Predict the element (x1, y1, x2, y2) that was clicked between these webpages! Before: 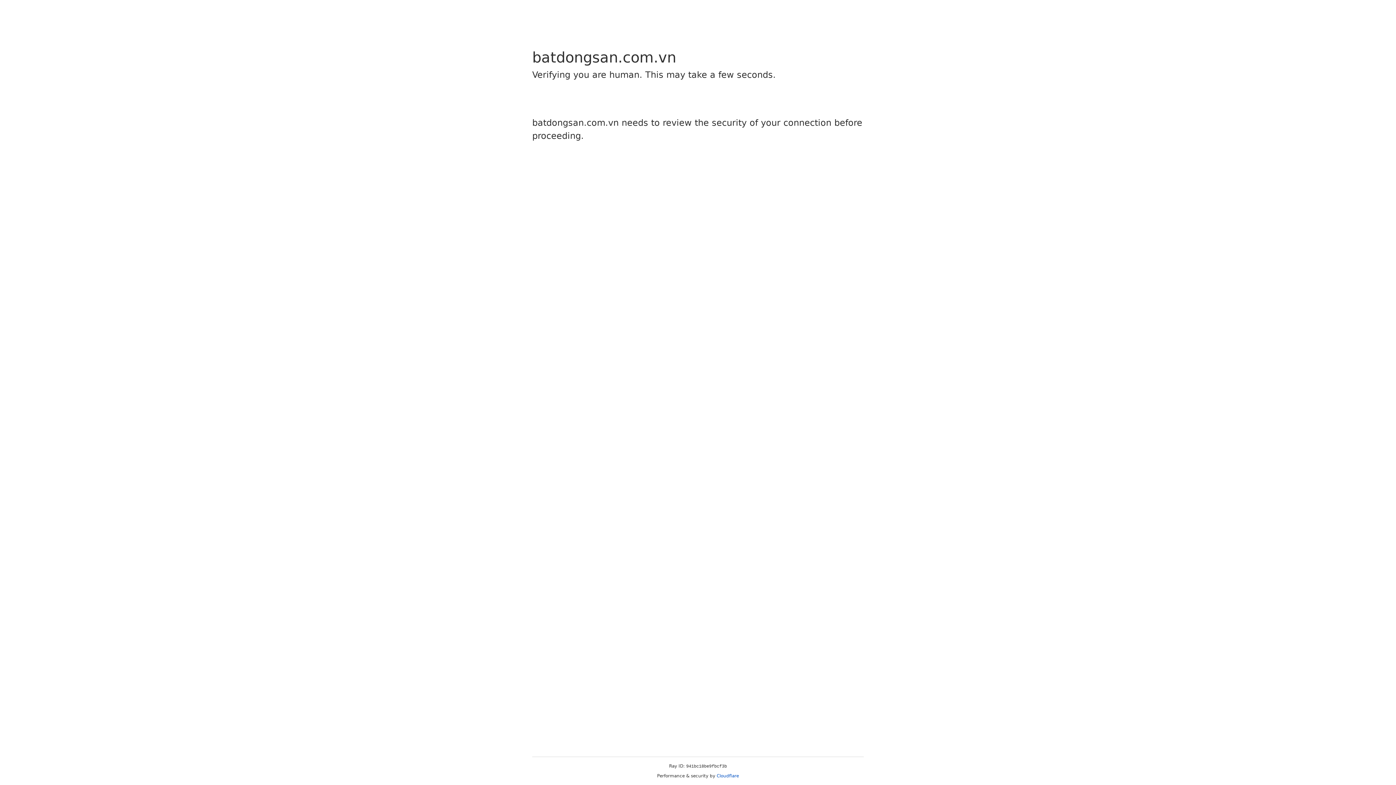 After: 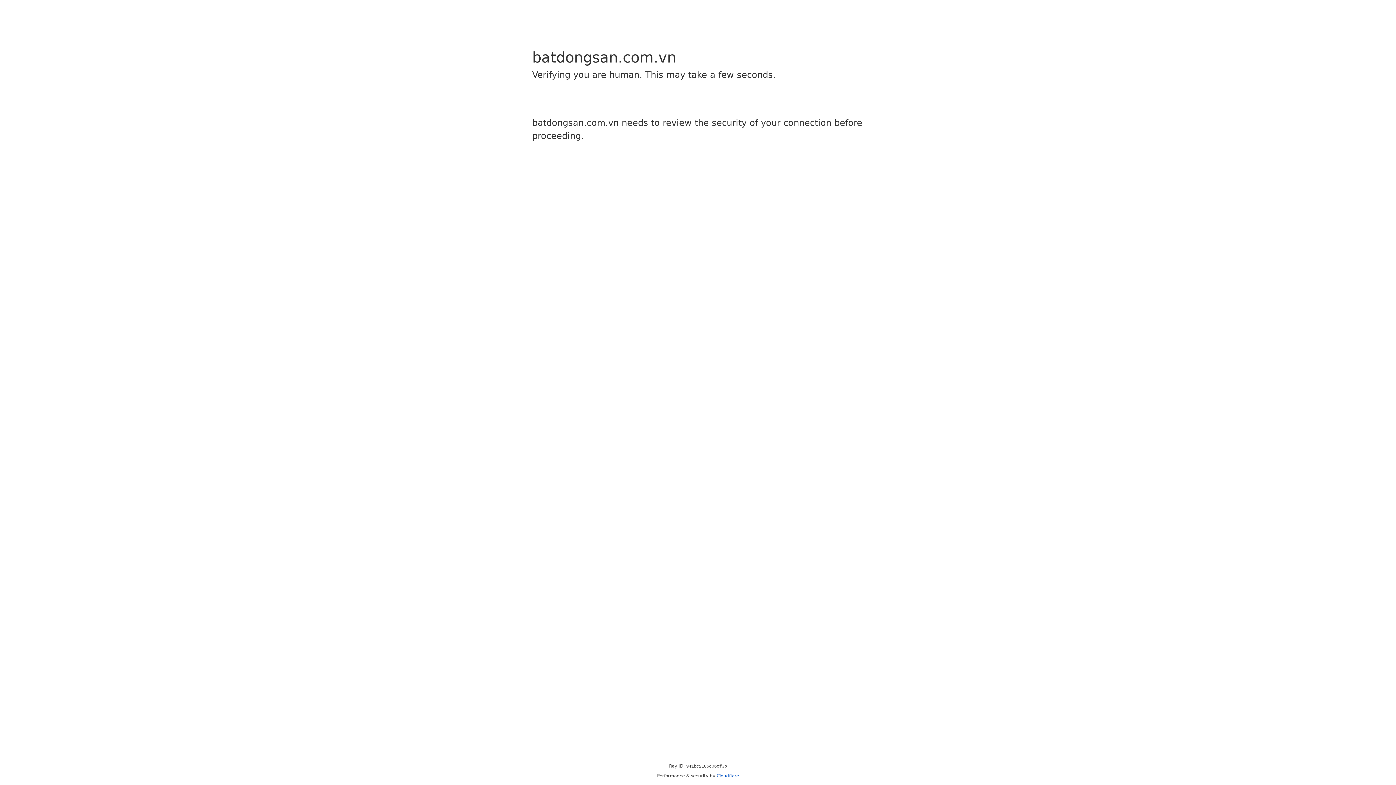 Action: label: Cloudflare bbox: (716, 773, 739, 778)